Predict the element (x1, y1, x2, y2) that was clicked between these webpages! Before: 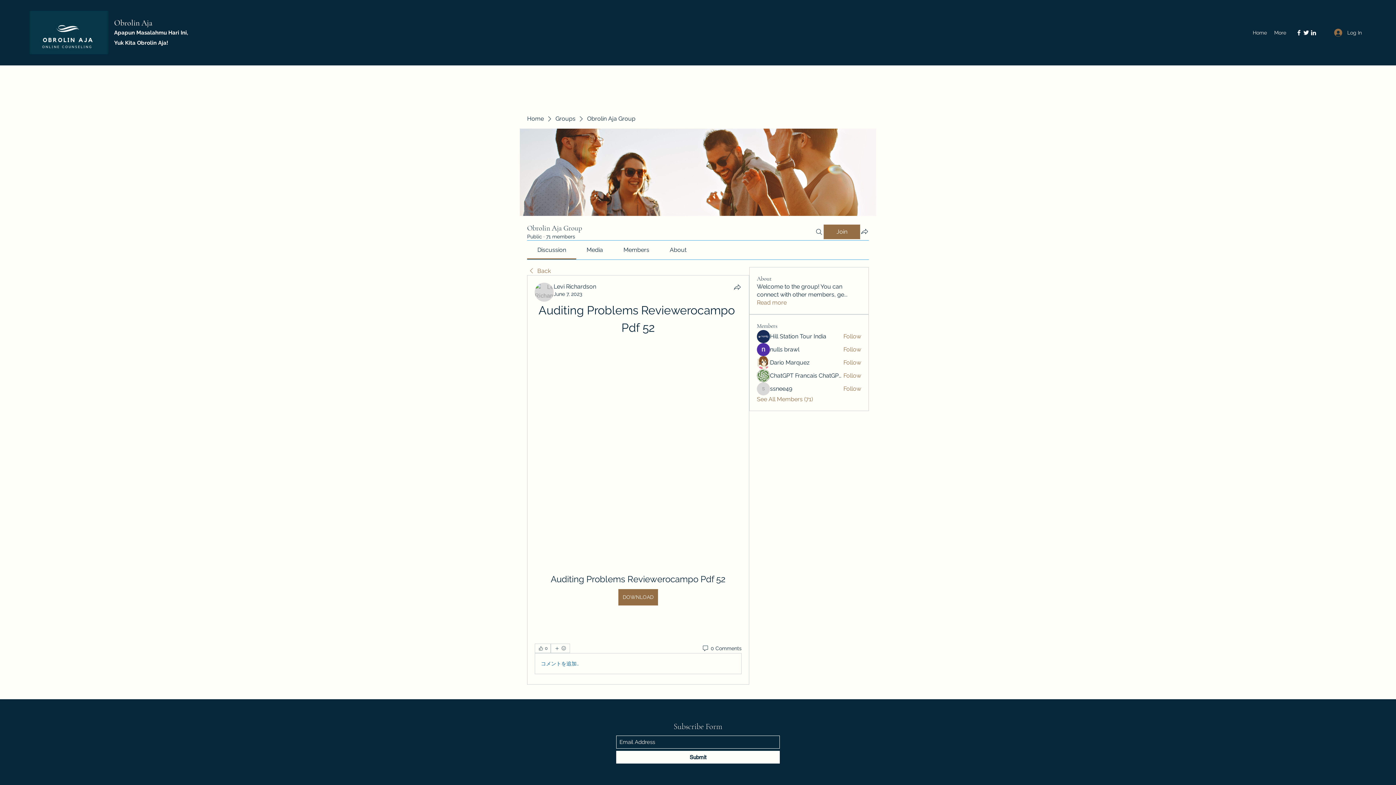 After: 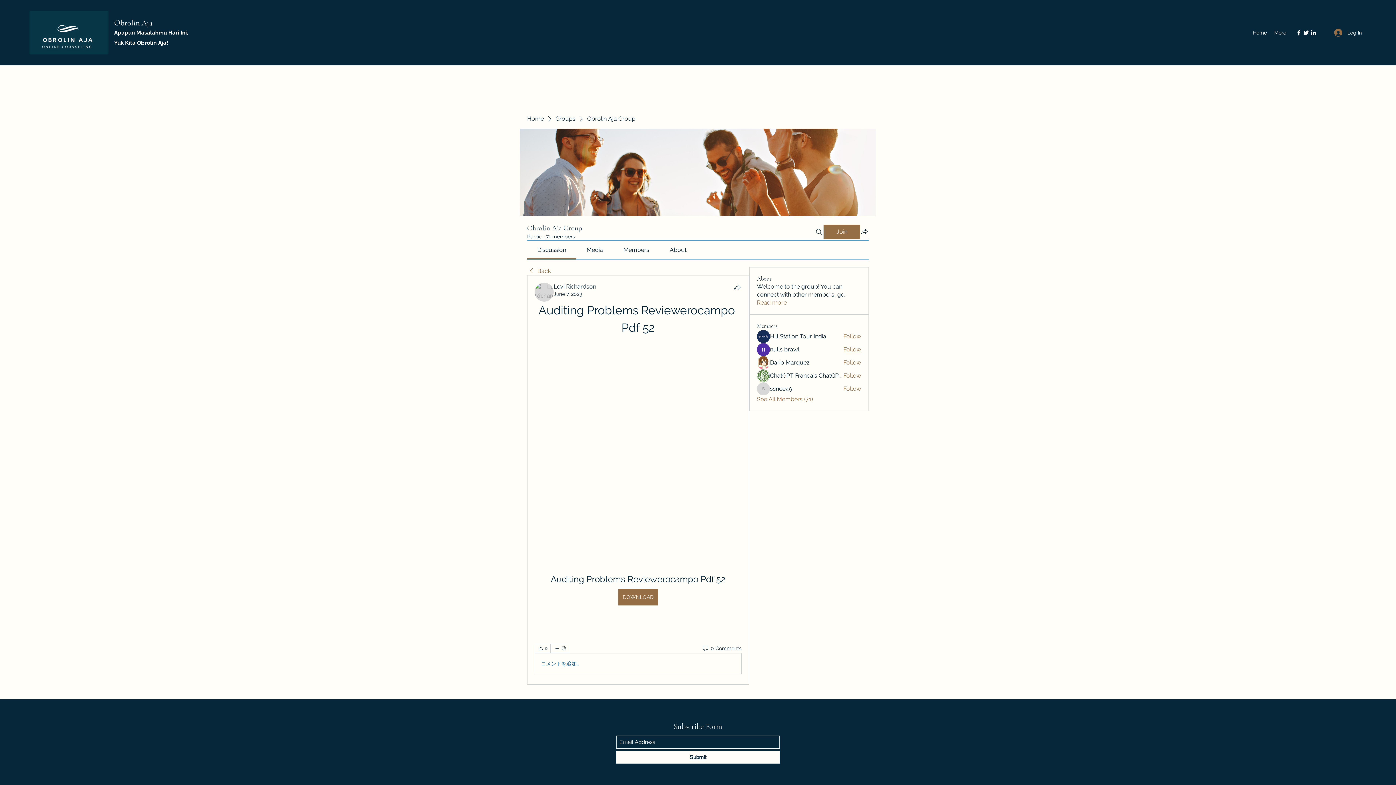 Action: bbox: (843, 345, 861, 353) label: Follow